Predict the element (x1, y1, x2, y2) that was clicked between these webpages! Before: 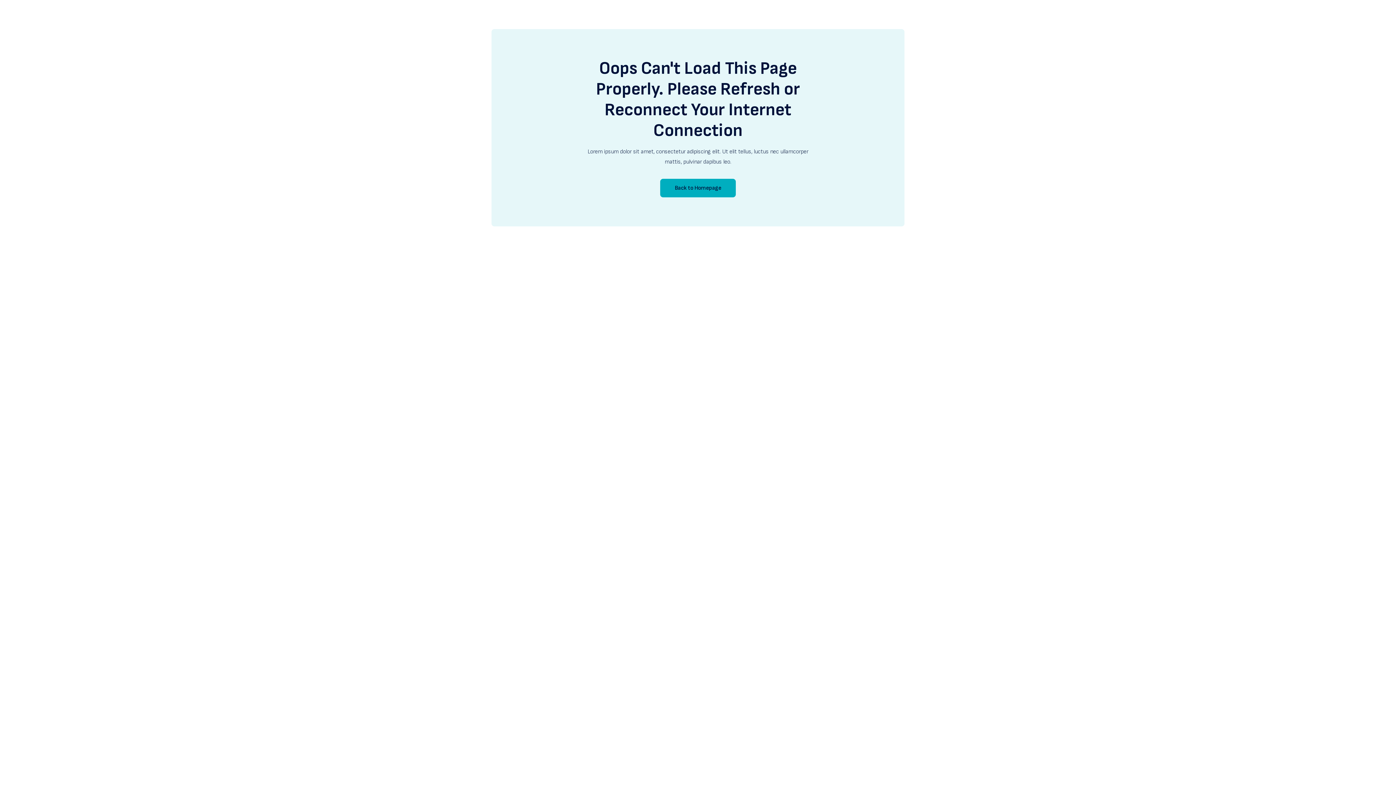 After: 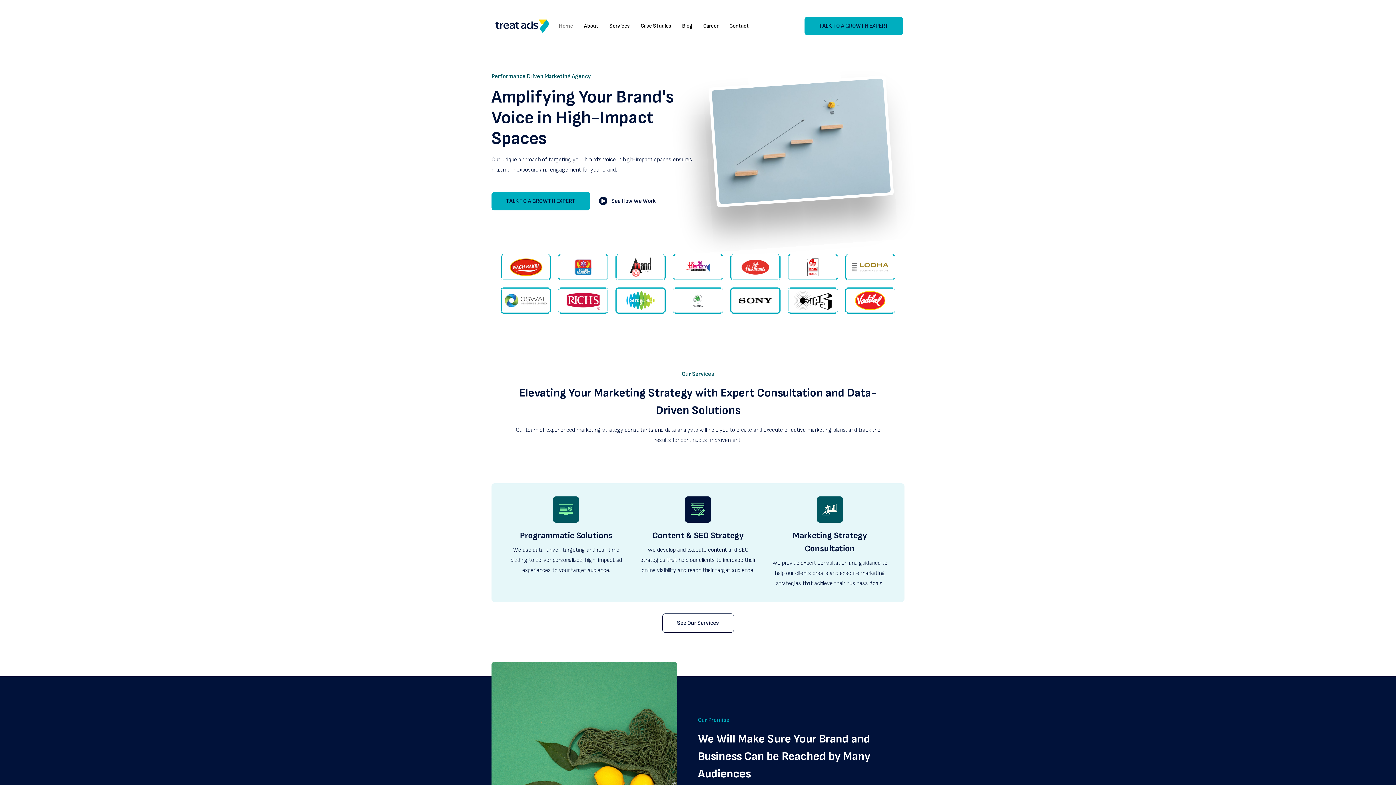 Action: label: Back to Homepage bbox: (660, 178, 736, 197)